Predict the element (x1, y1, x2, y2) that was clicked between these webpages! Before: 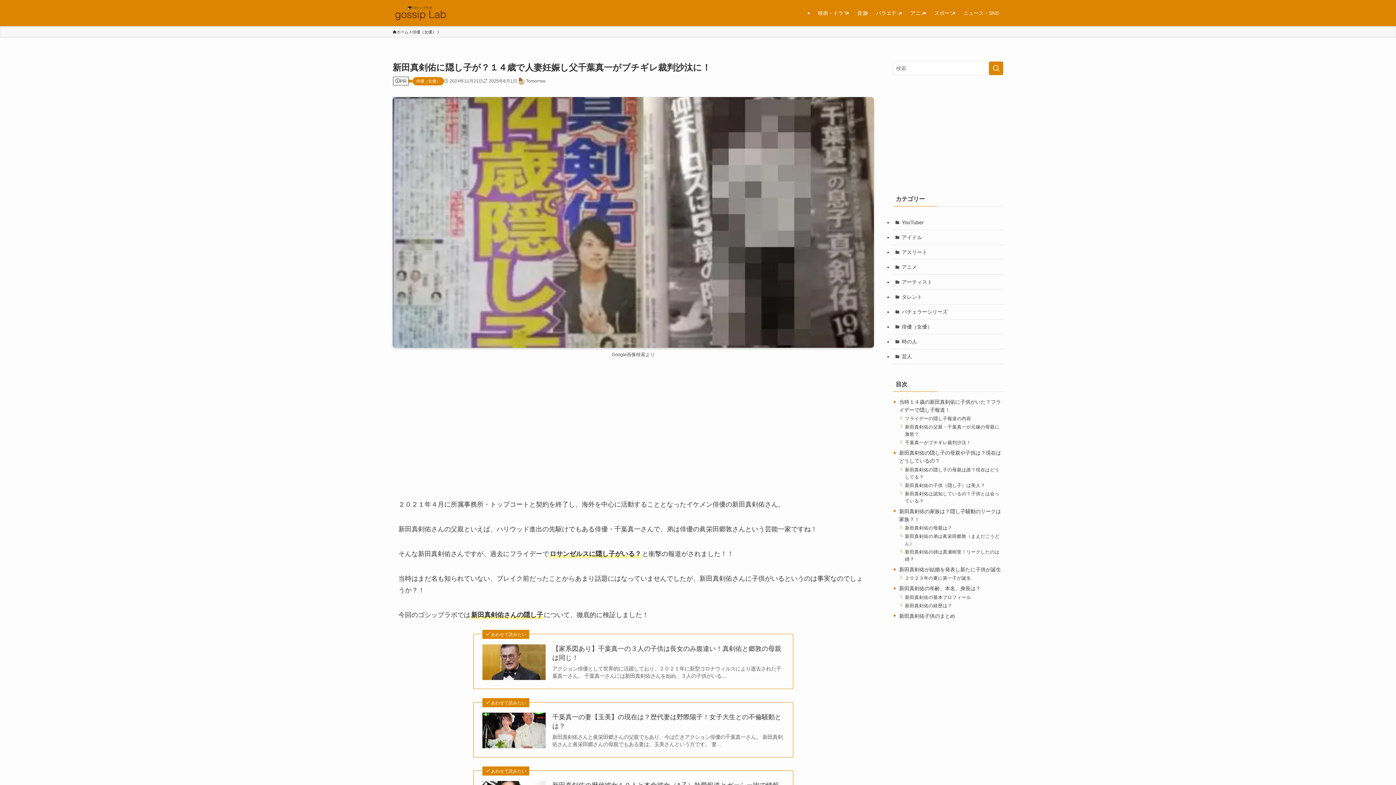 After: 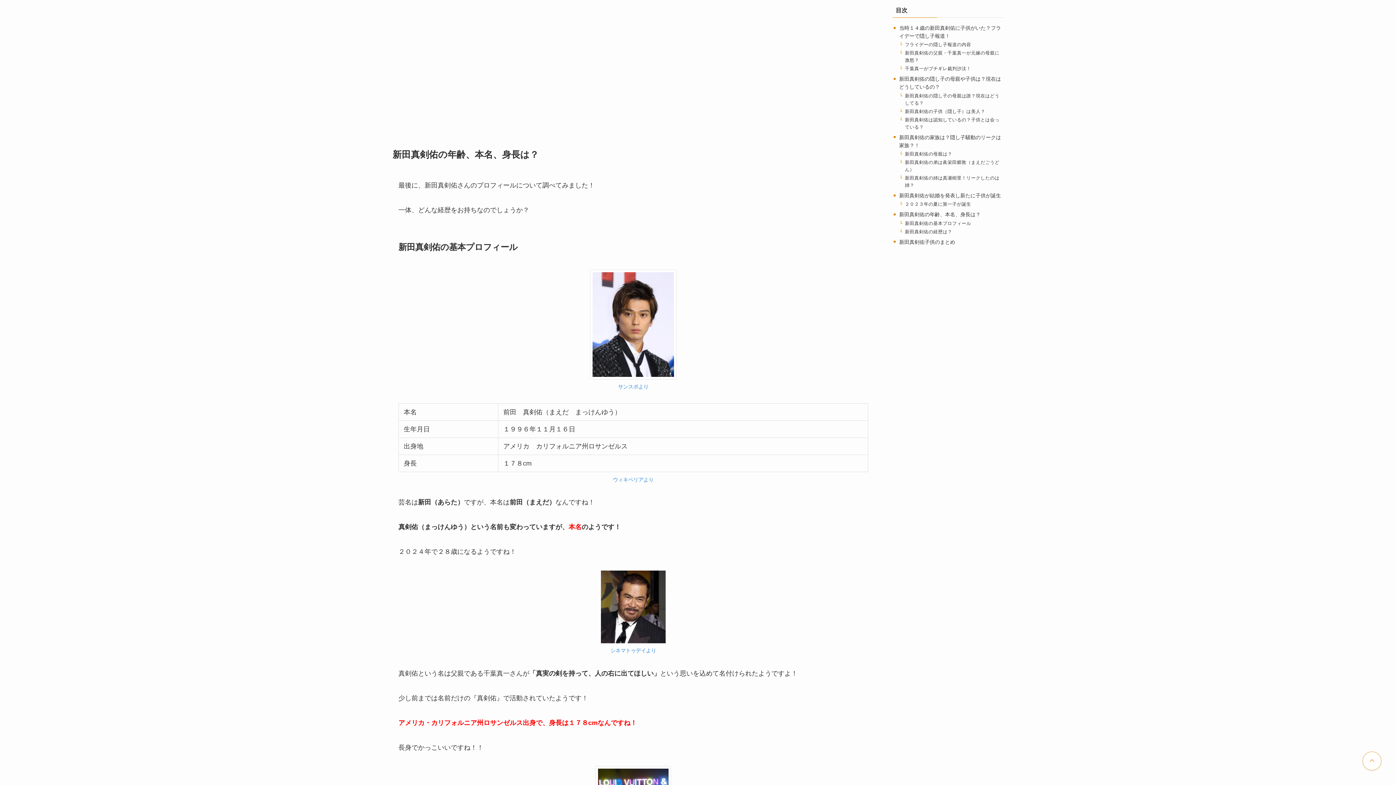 Action: label: 新田真剣佑の年齢、本名、身長は？ bbox: (899, 585, 980, 591)